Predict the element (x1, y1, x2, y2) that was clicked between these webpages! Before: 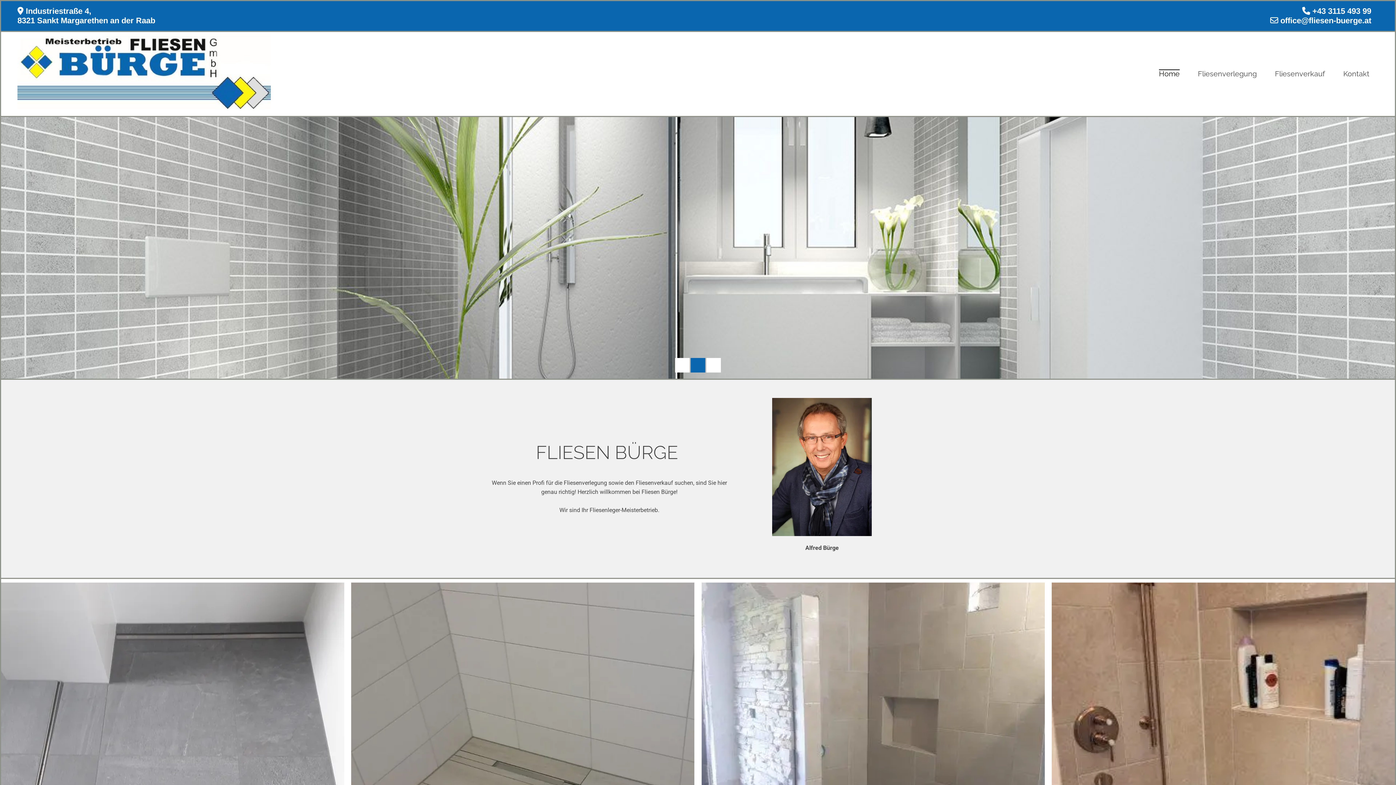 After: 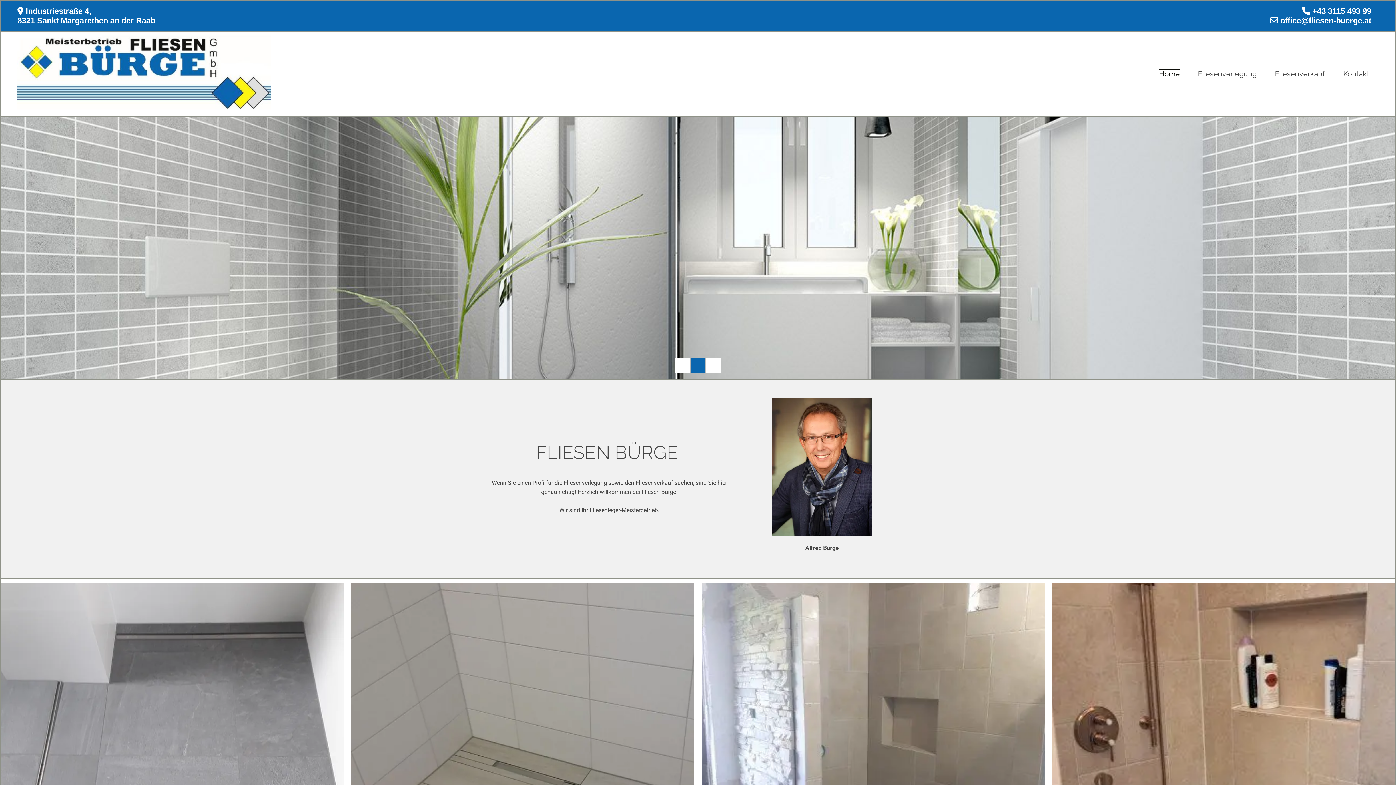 Action: label: Logo bbox: (17, 32, 578, 116)